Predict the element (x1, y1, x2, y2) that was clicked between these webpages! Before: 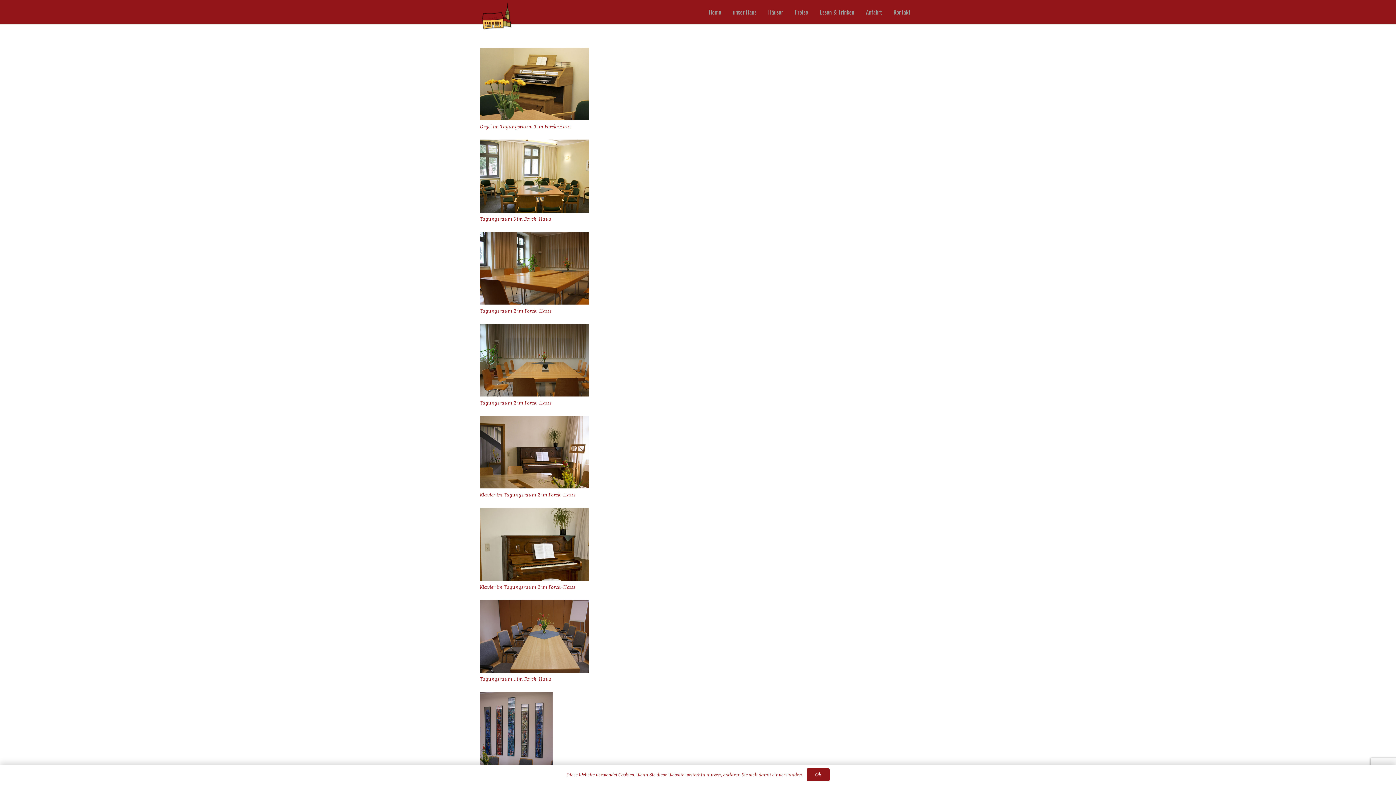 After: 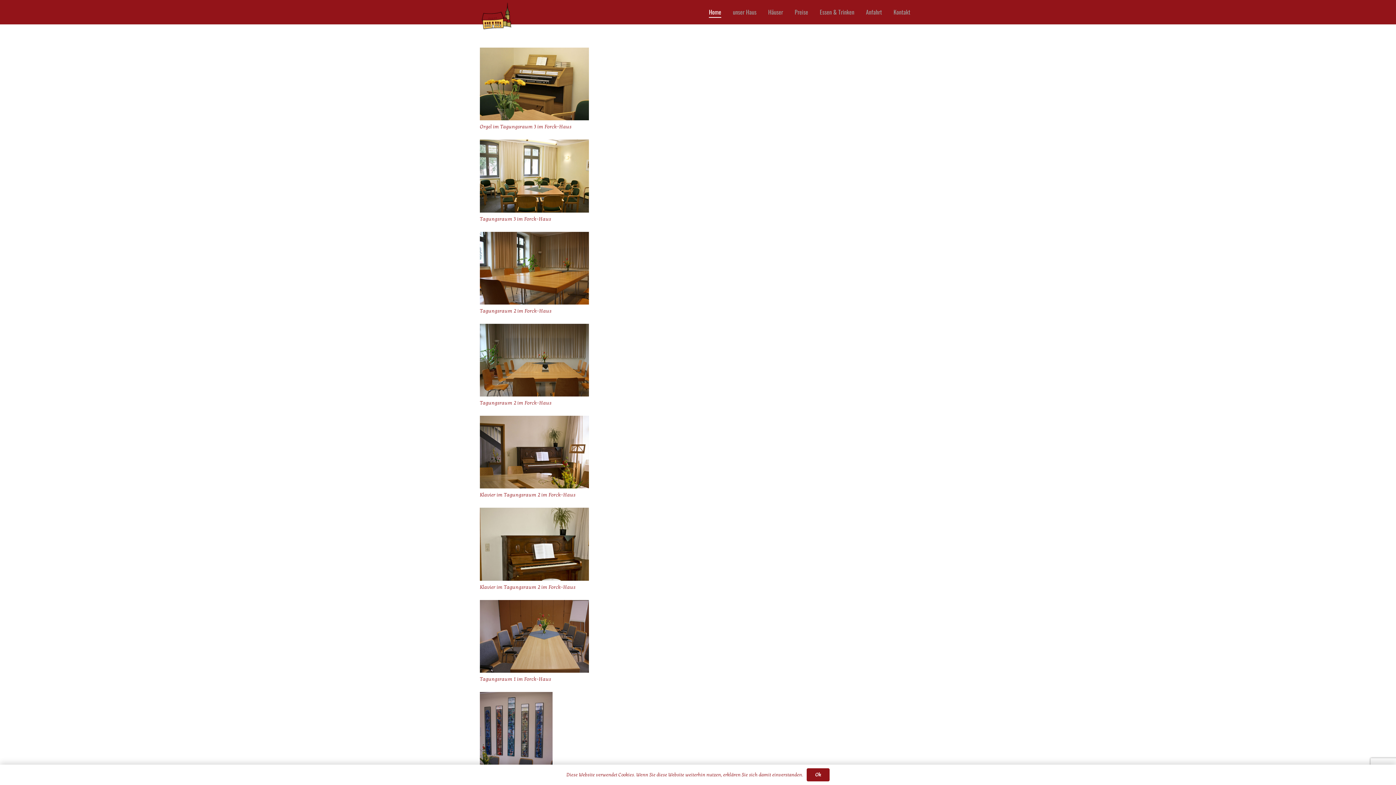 Action: bbox: (703, 0, 727, 24) label: Home